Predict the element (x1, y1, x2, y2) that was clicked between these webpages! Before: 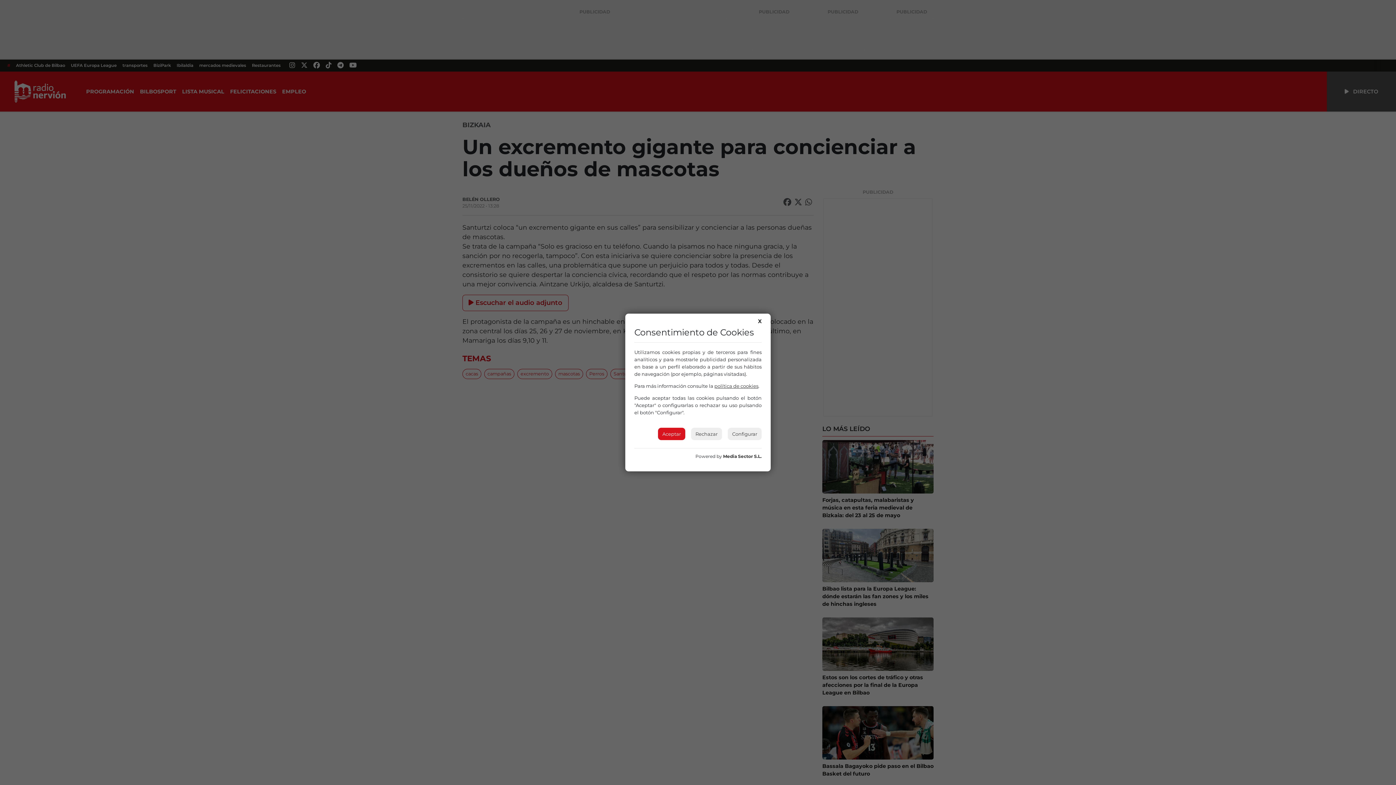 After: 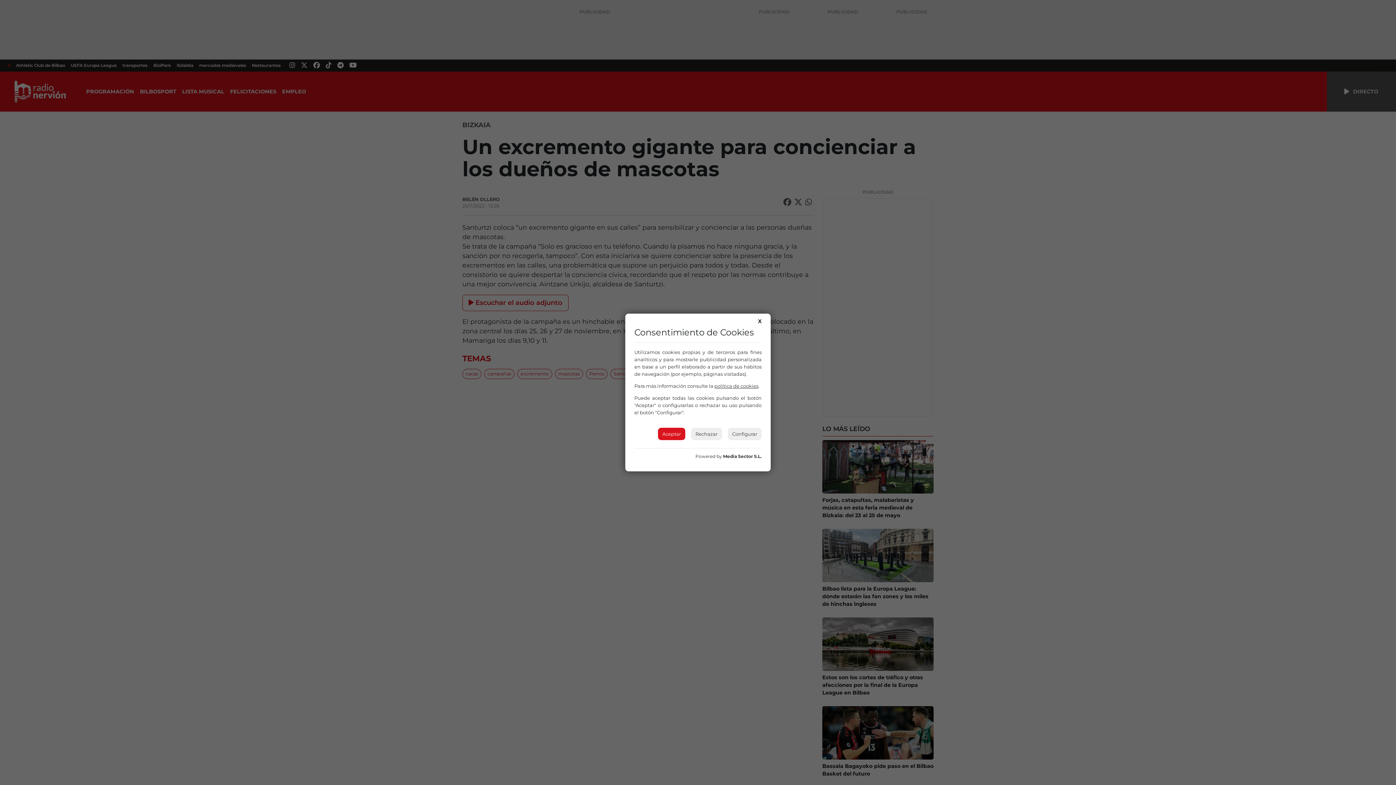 Action: label: política de cookies bbox: (714, 383, 758, 389)